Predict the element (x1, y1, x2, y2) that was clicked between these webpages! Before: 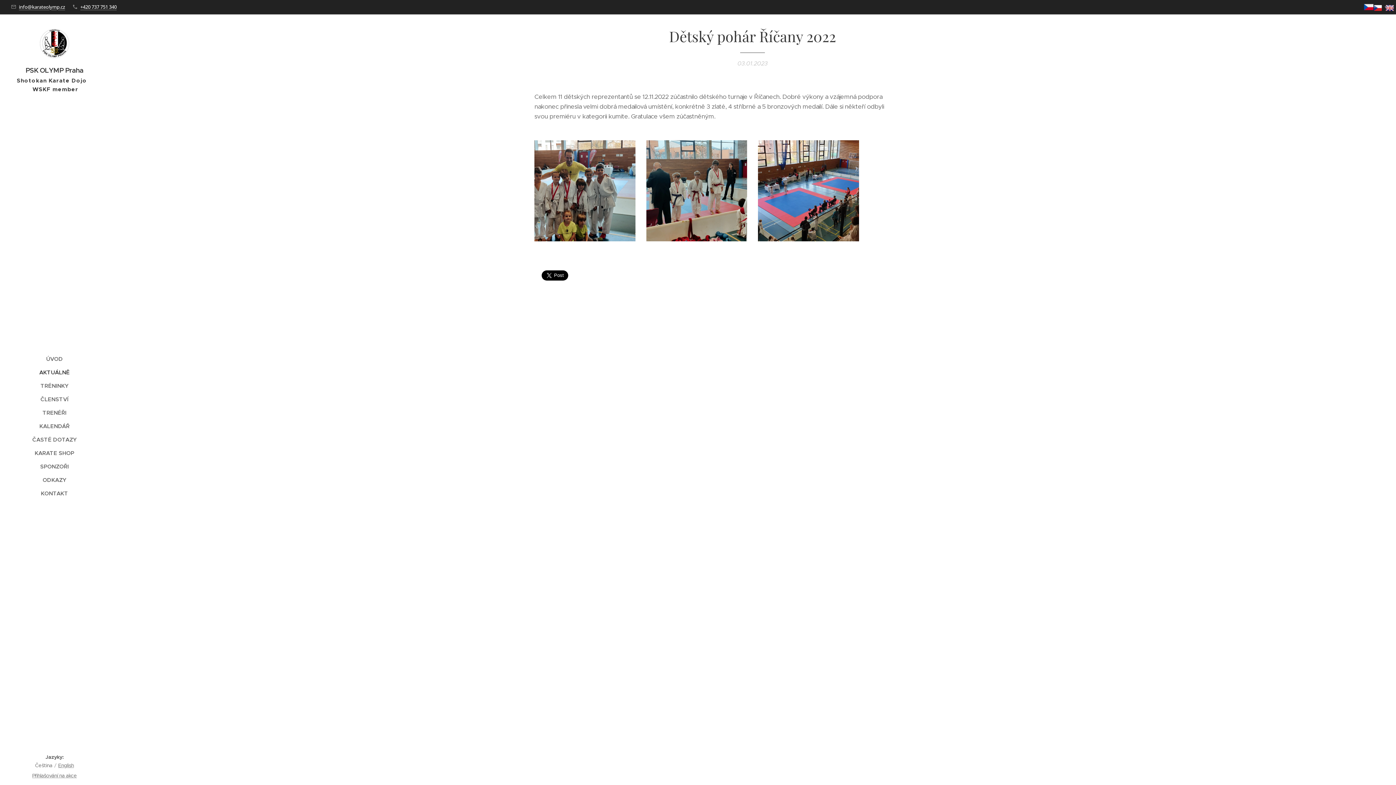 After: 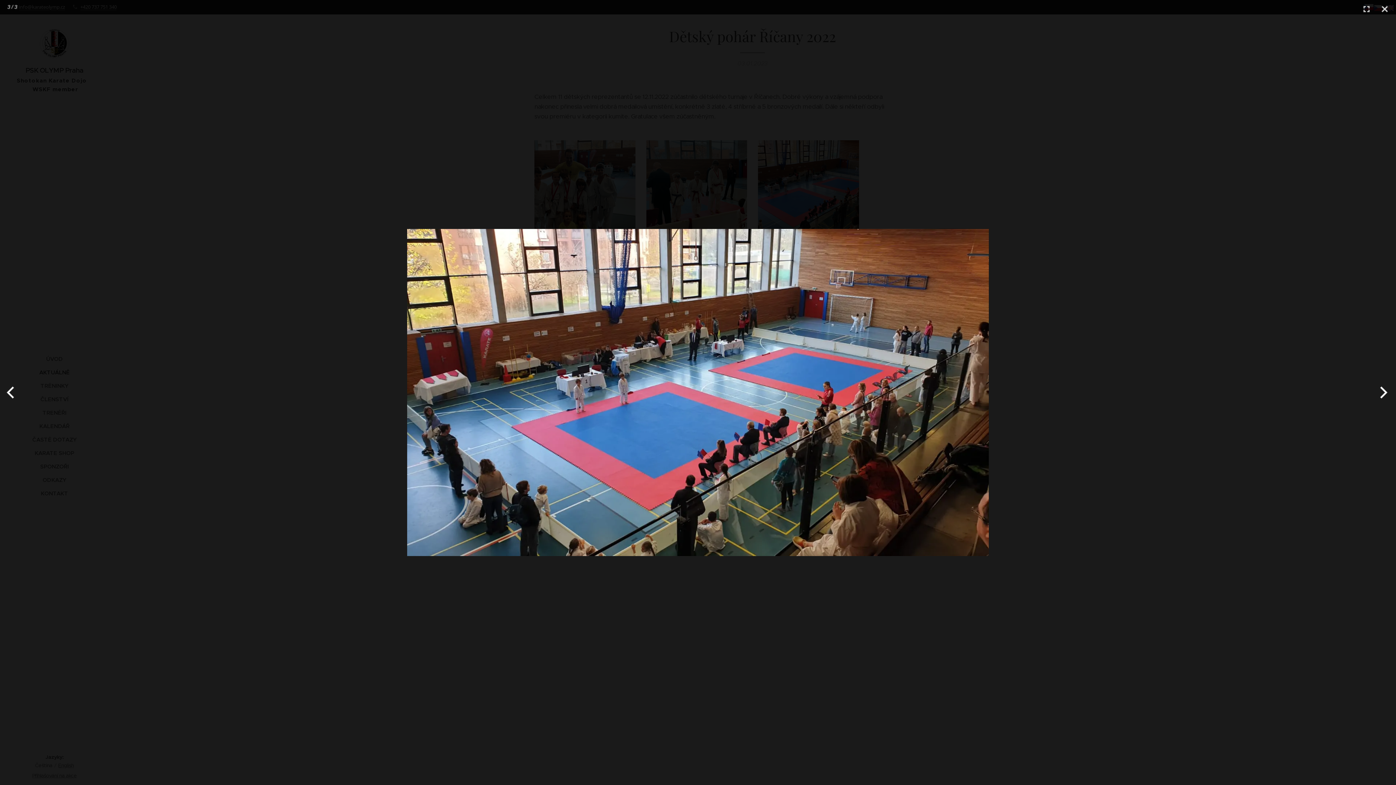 Action: bbox: (758, 140, 859, 241)